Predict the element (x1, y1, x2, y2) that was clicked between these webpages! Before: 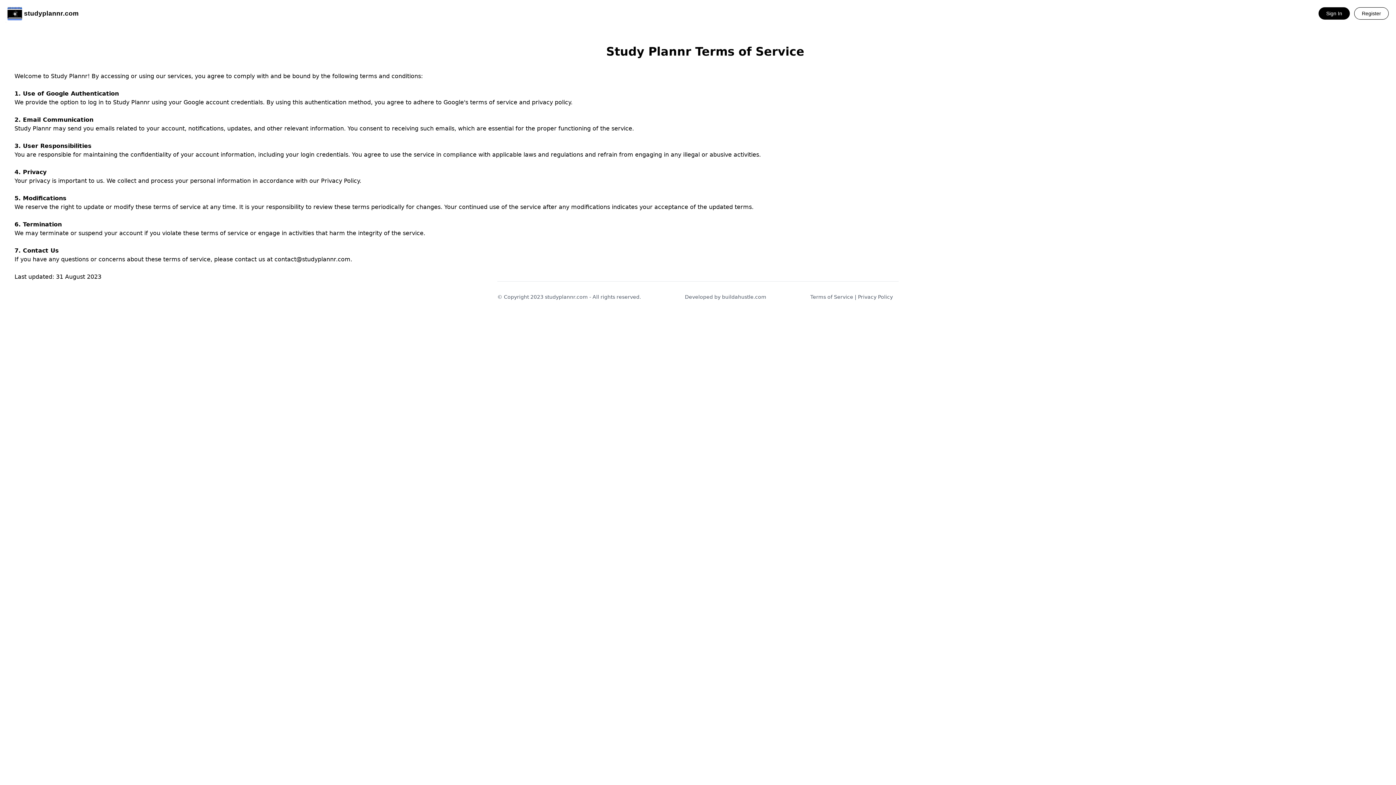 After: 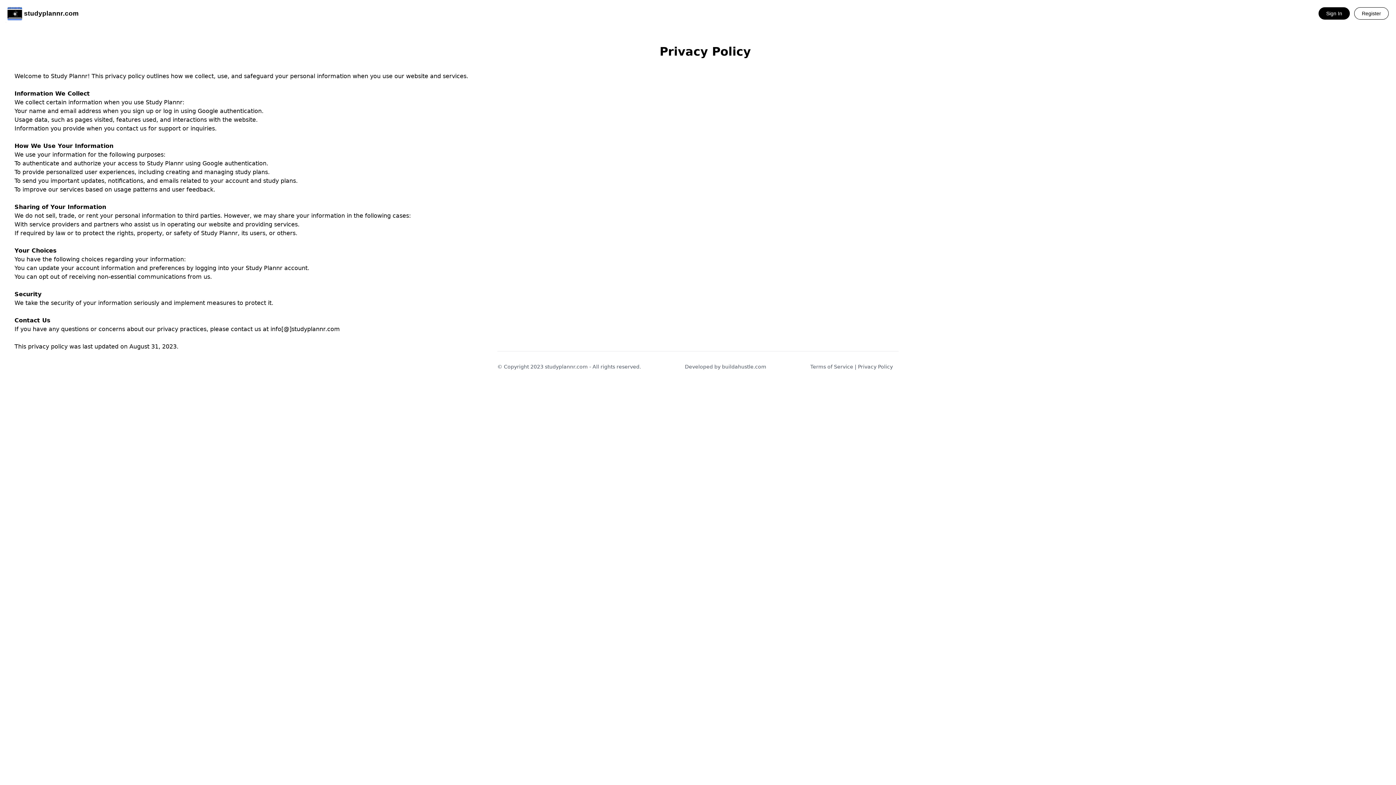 Action: bbox: (321, 177, 359, 184) label: Privacy Policy